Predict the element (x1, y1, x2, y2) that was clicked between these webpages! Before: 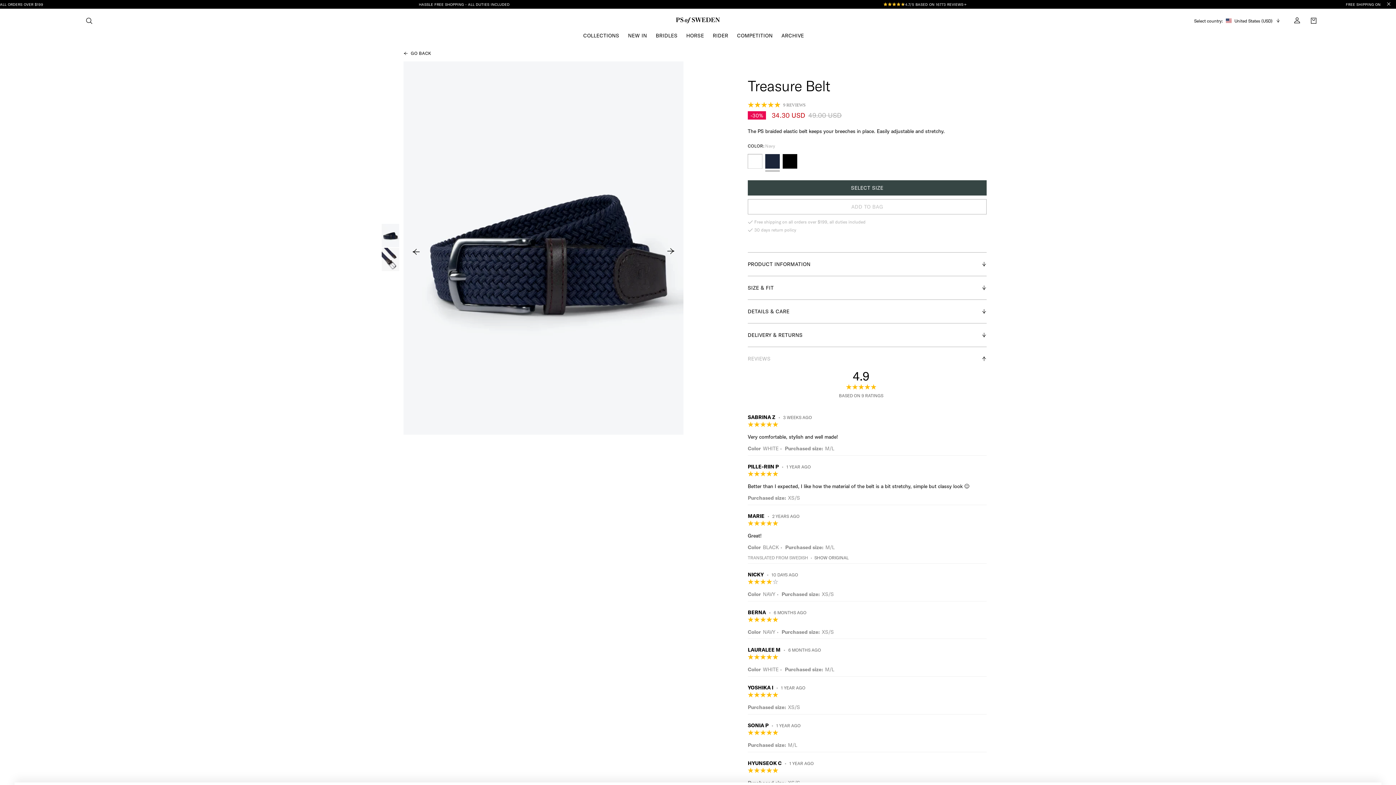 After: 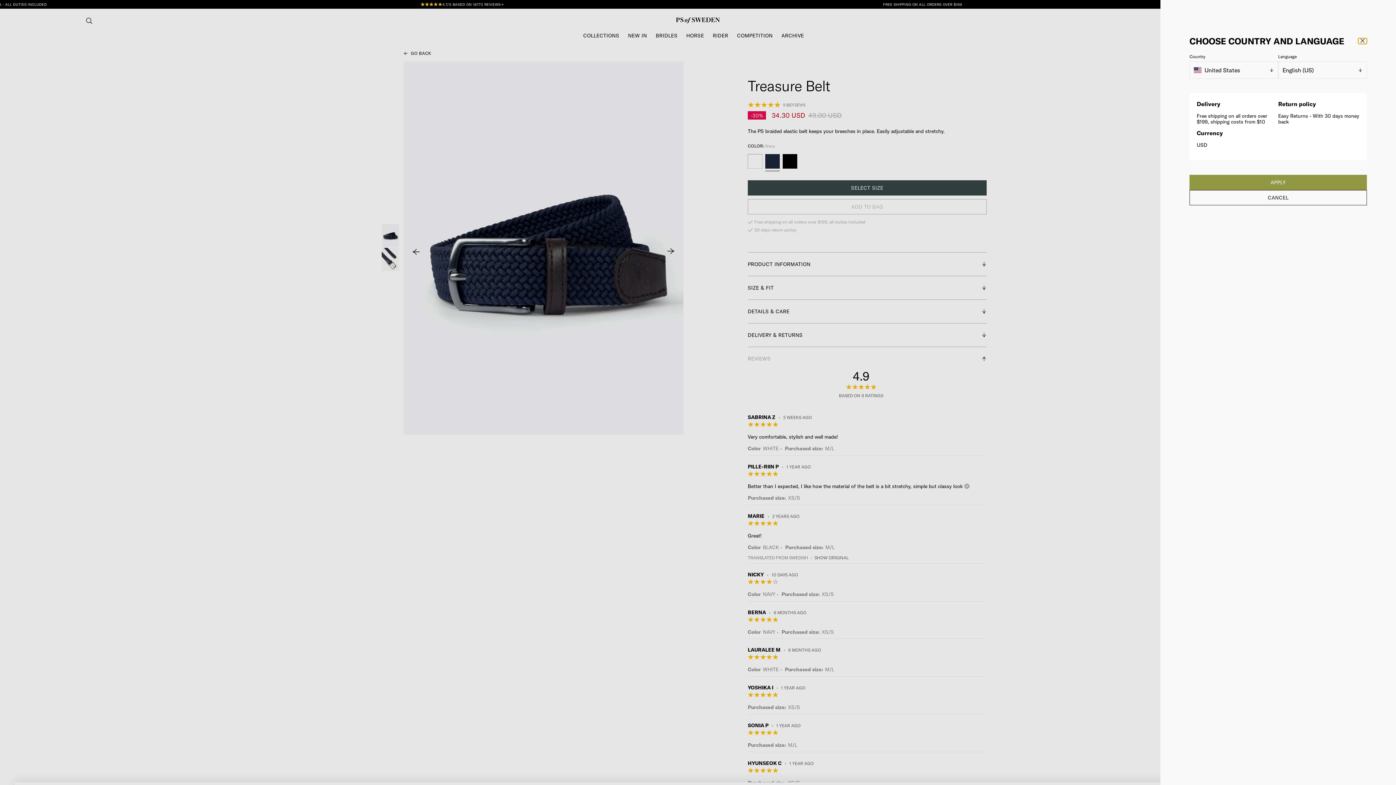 Action: bbox: (1224, 17, 1281, 23) label: United States (USD)